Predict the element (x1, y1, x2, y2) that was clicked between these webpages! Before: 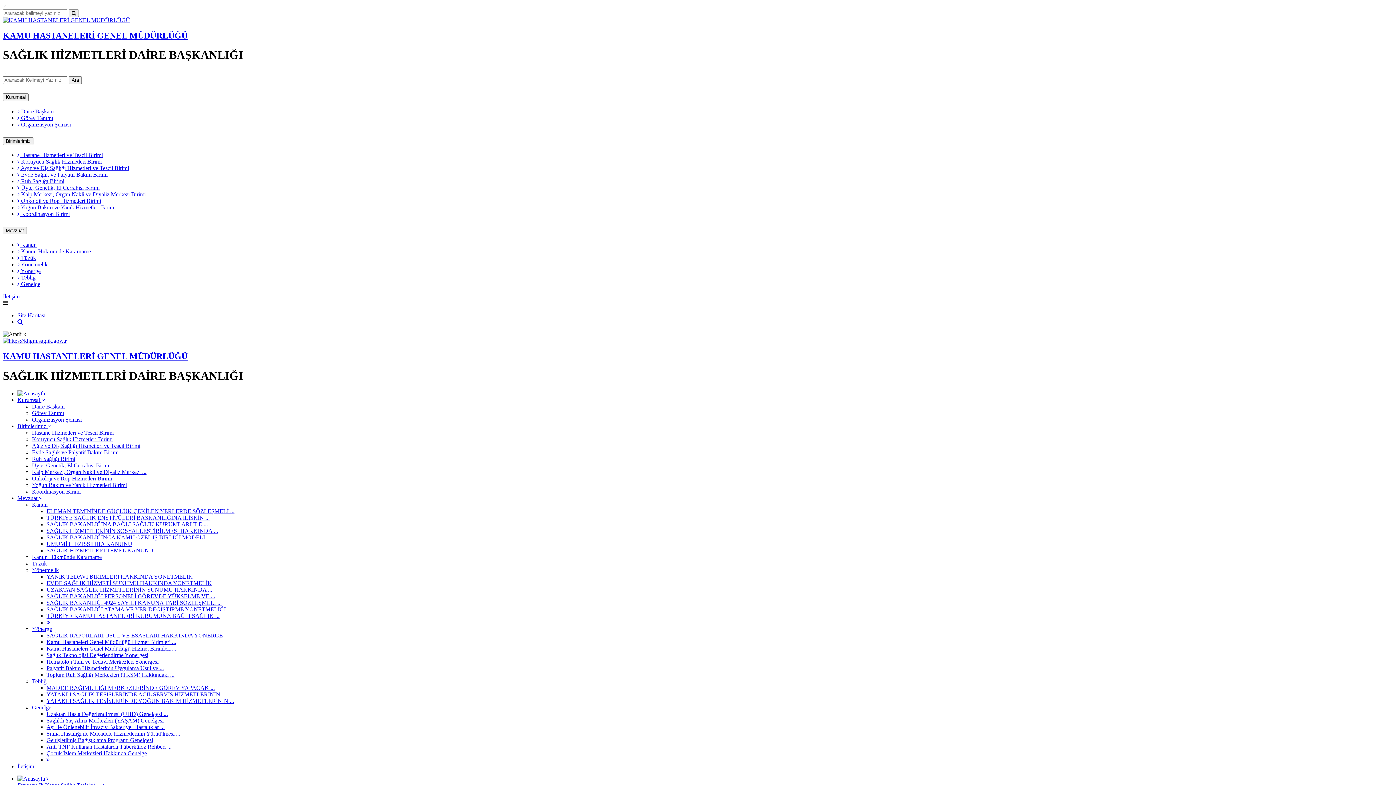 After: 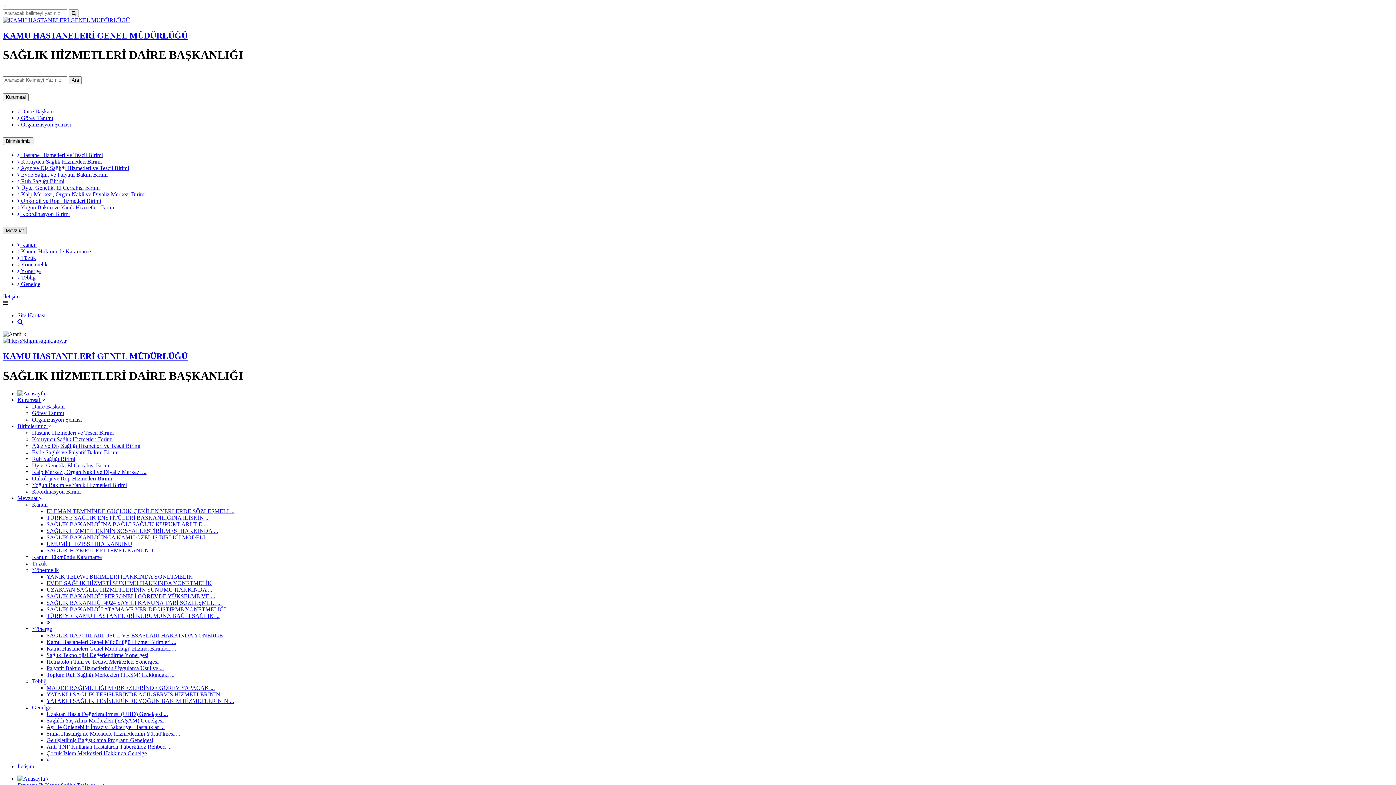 Action: bbox: (2, 227, 26, 234) label: Mevzuat